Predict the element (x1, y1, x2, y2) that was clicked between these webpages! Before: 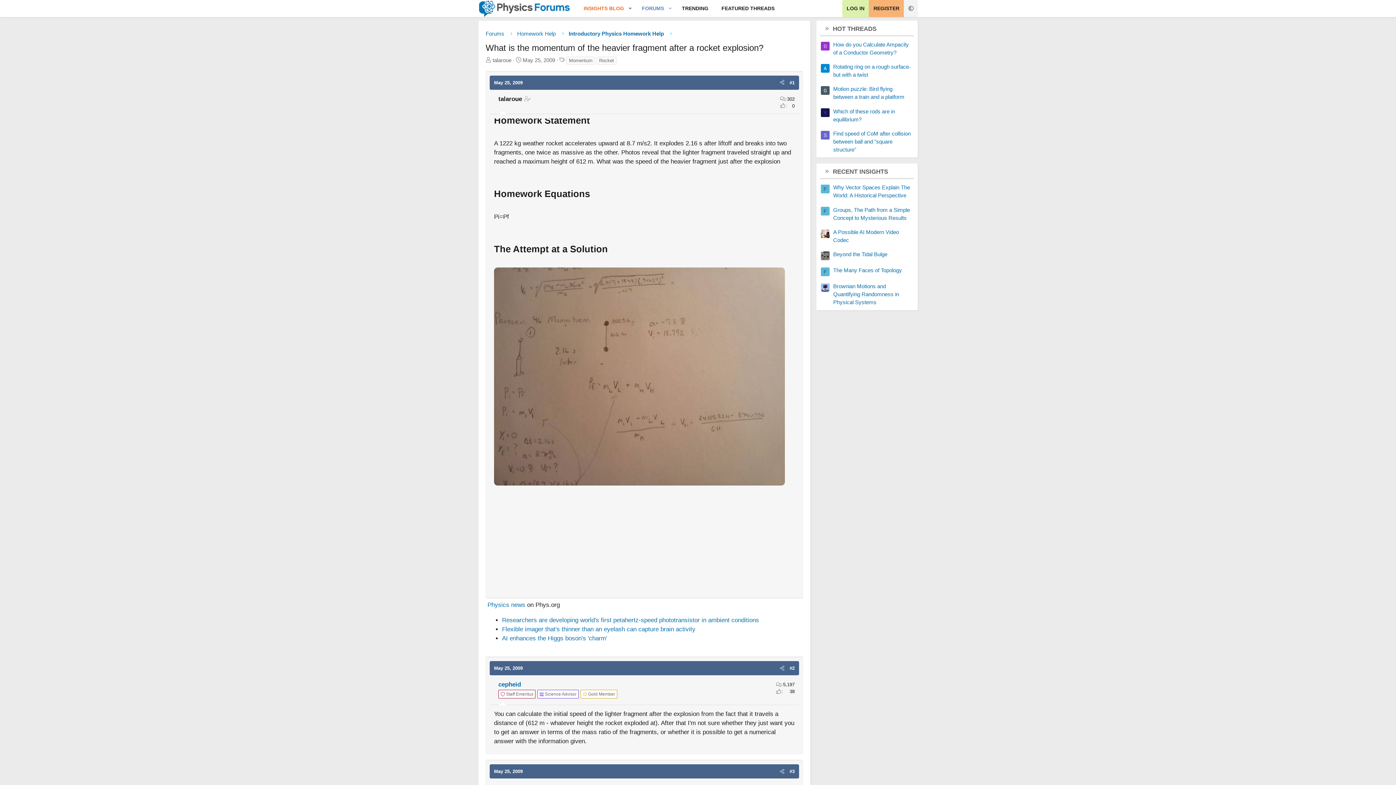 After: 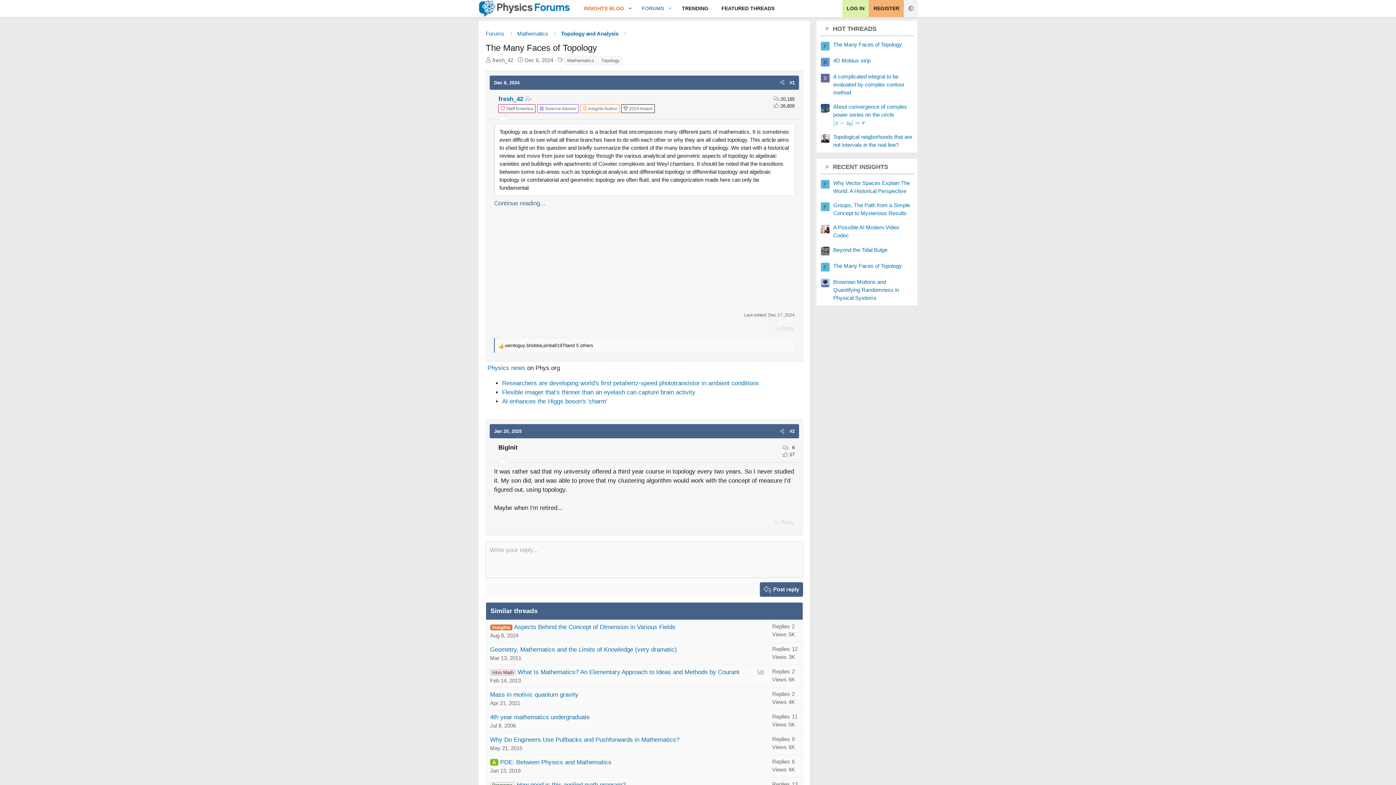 Action: bbox: (833, 267, 902, 273) label: The Many Faces of Topology